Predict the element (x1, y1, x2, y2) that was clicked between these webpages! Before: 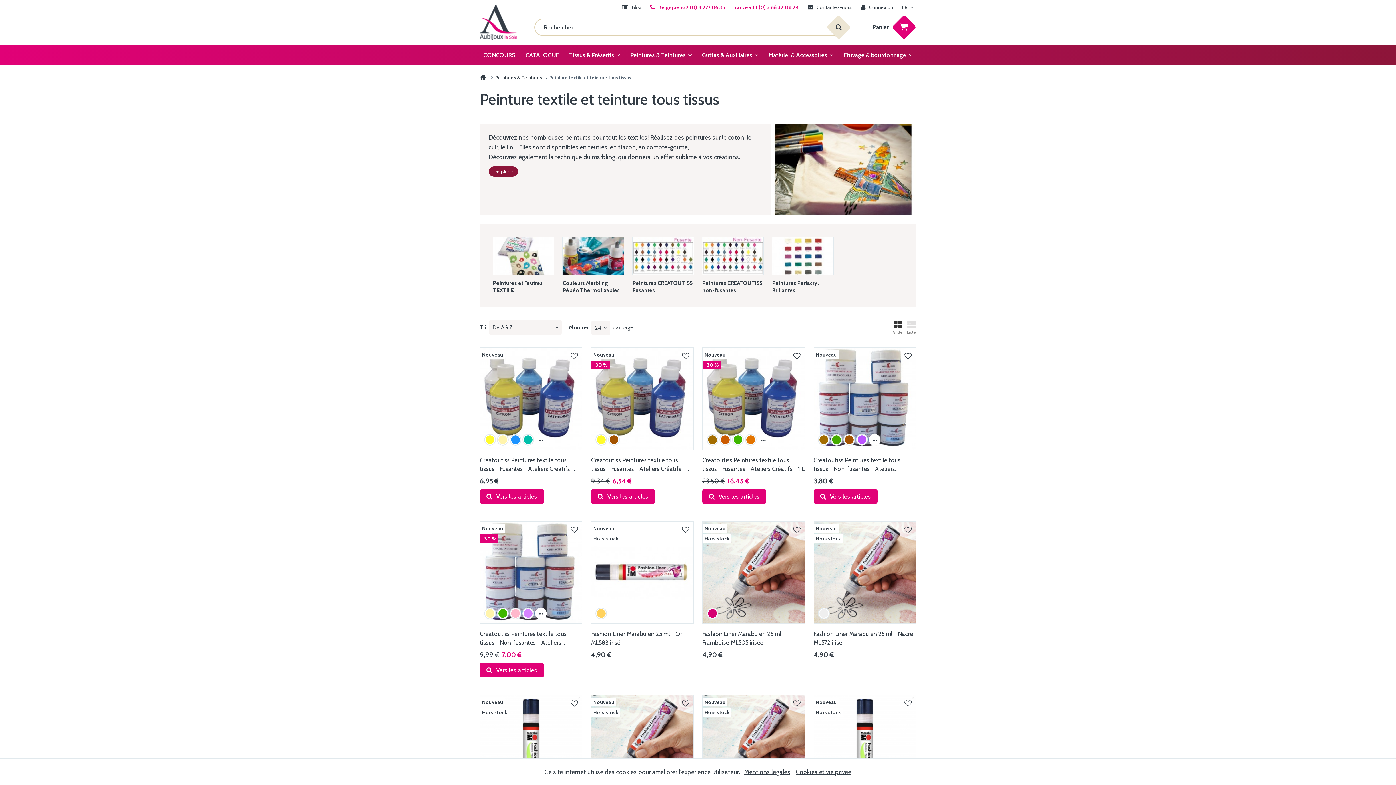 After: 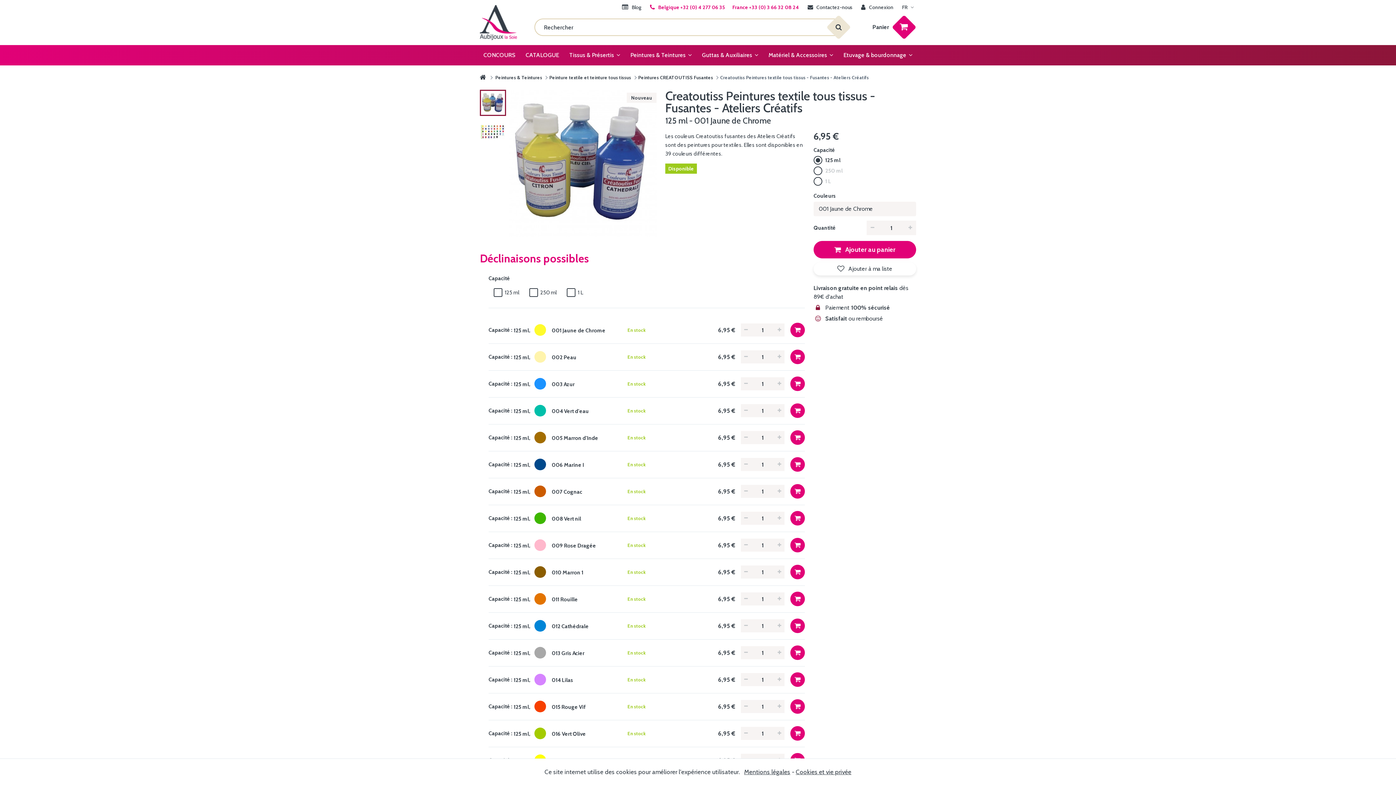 Action: bbox: (597, 435, 605, 444)